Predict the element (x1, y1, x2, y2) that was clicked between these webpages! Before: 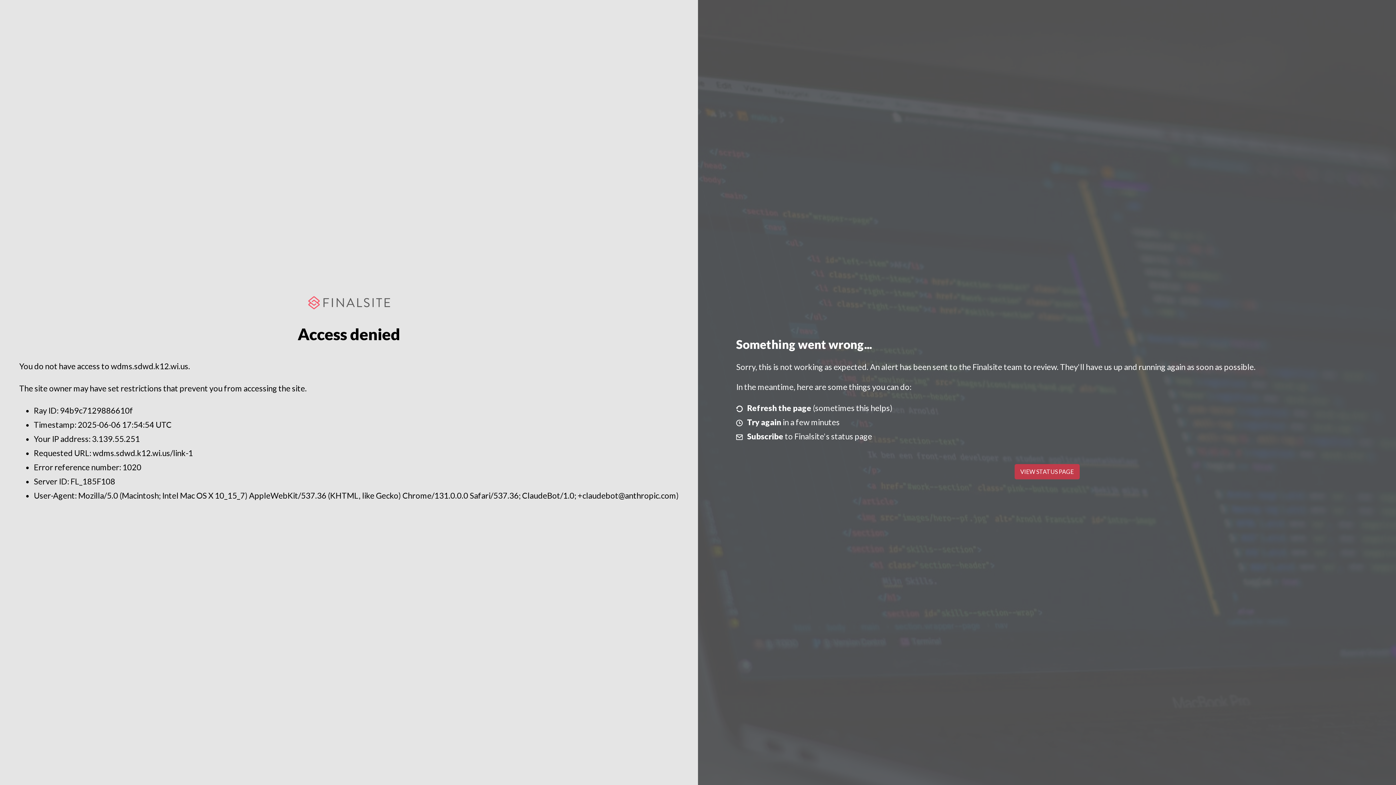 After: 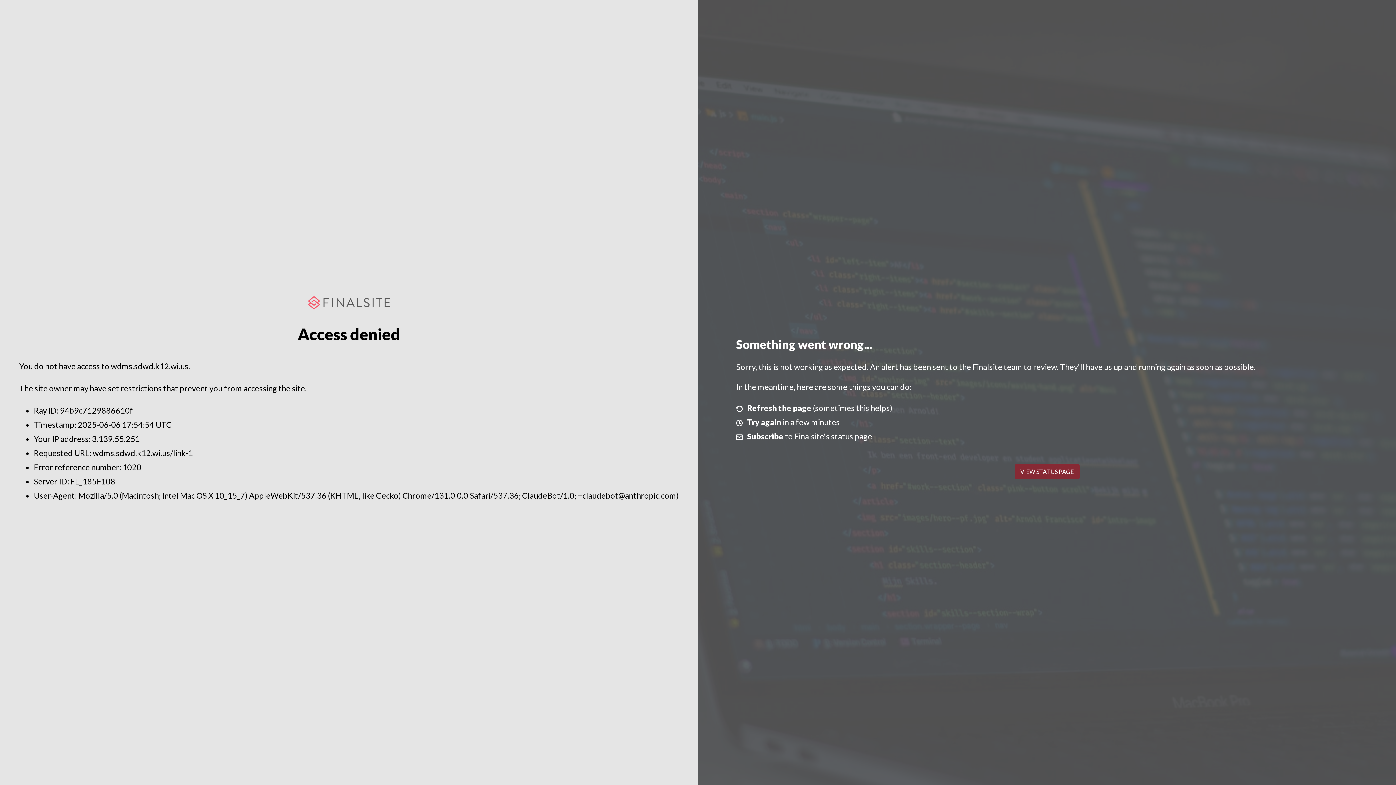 Action: bbox: (1014, 464, 1079, 479) label: VIEW STATUS PAGE